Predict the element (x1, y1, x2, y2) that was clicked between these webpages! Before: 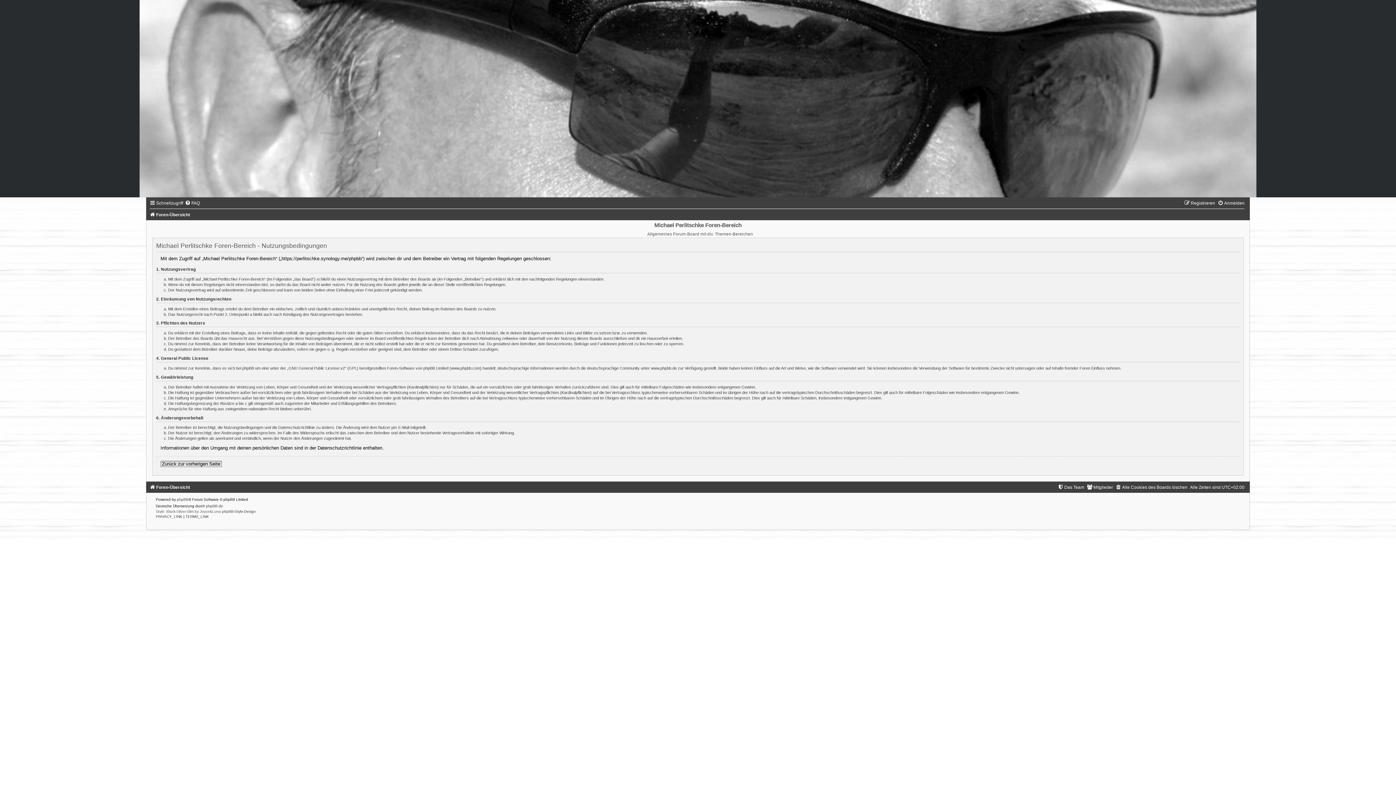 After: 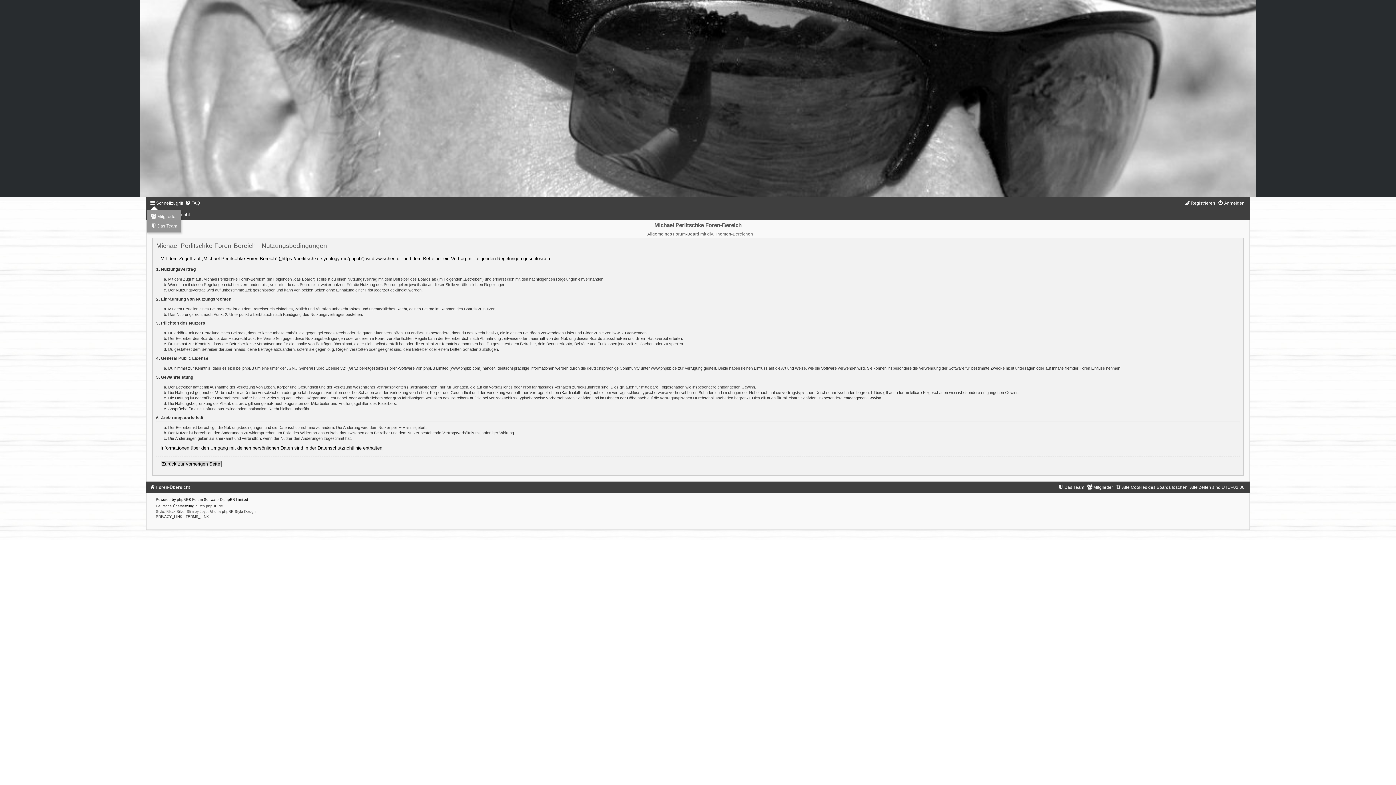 Action: label: Schnellzugriff bbox: (149, 200, 183, 205)